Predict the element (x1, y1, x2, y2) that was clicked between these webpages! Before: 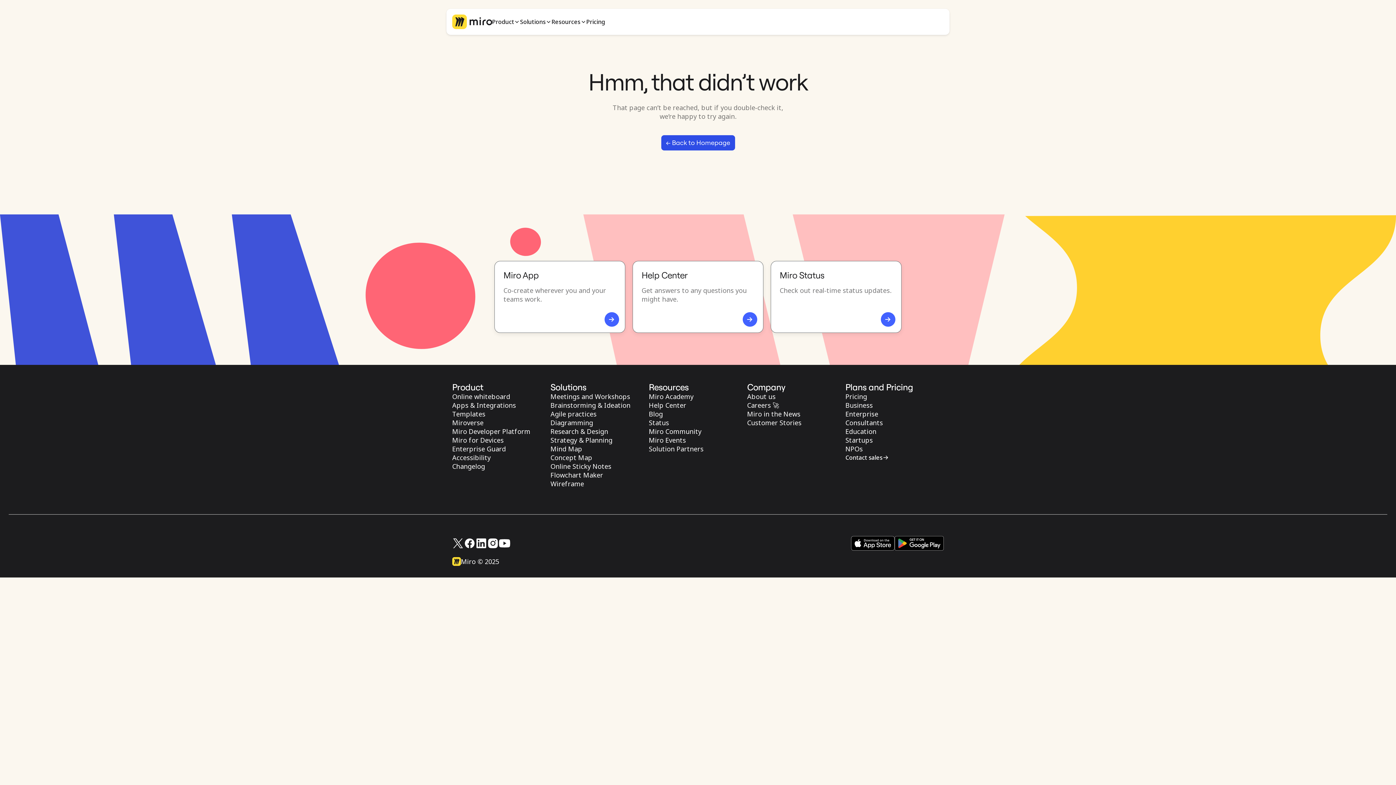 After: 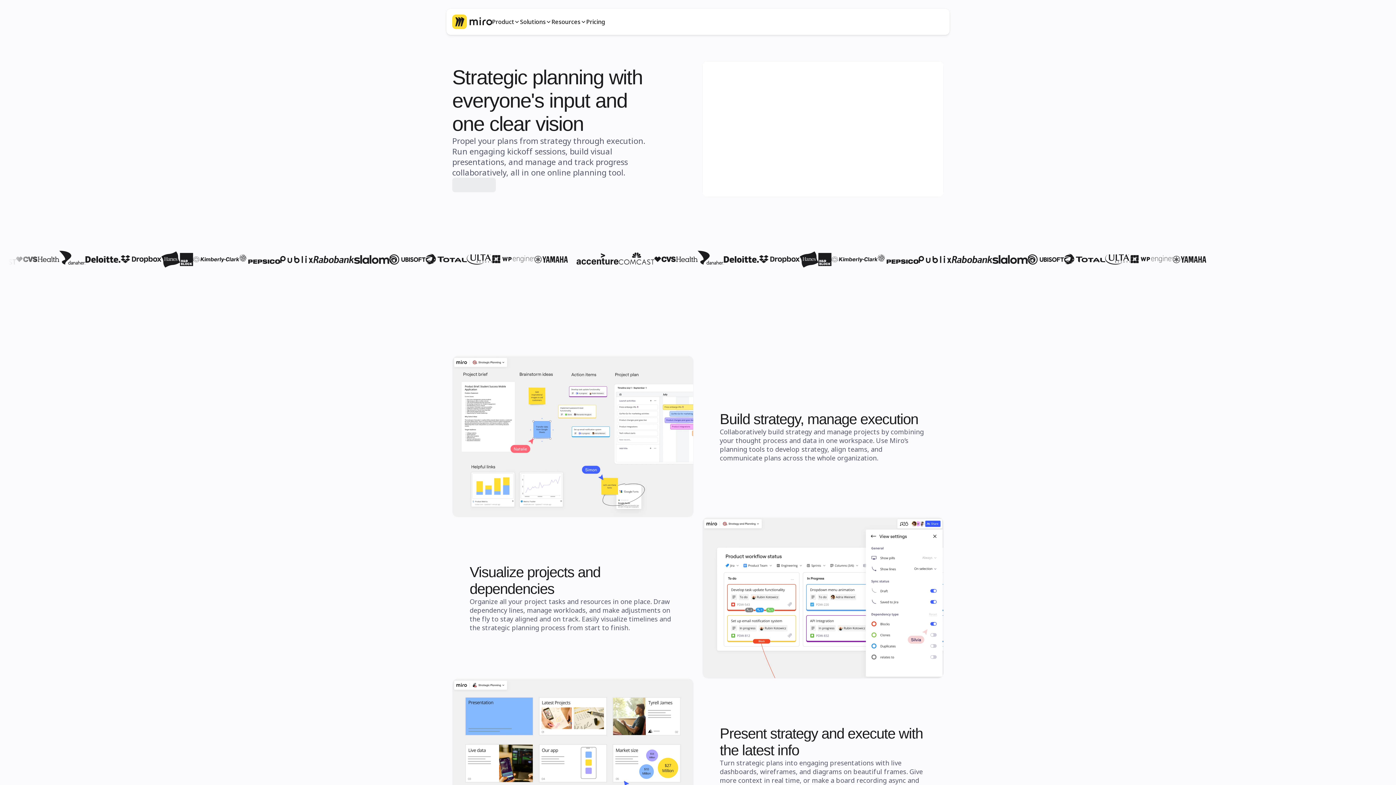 Action: label: Strategy & Planning bbox: (547, 433, 651, 447)